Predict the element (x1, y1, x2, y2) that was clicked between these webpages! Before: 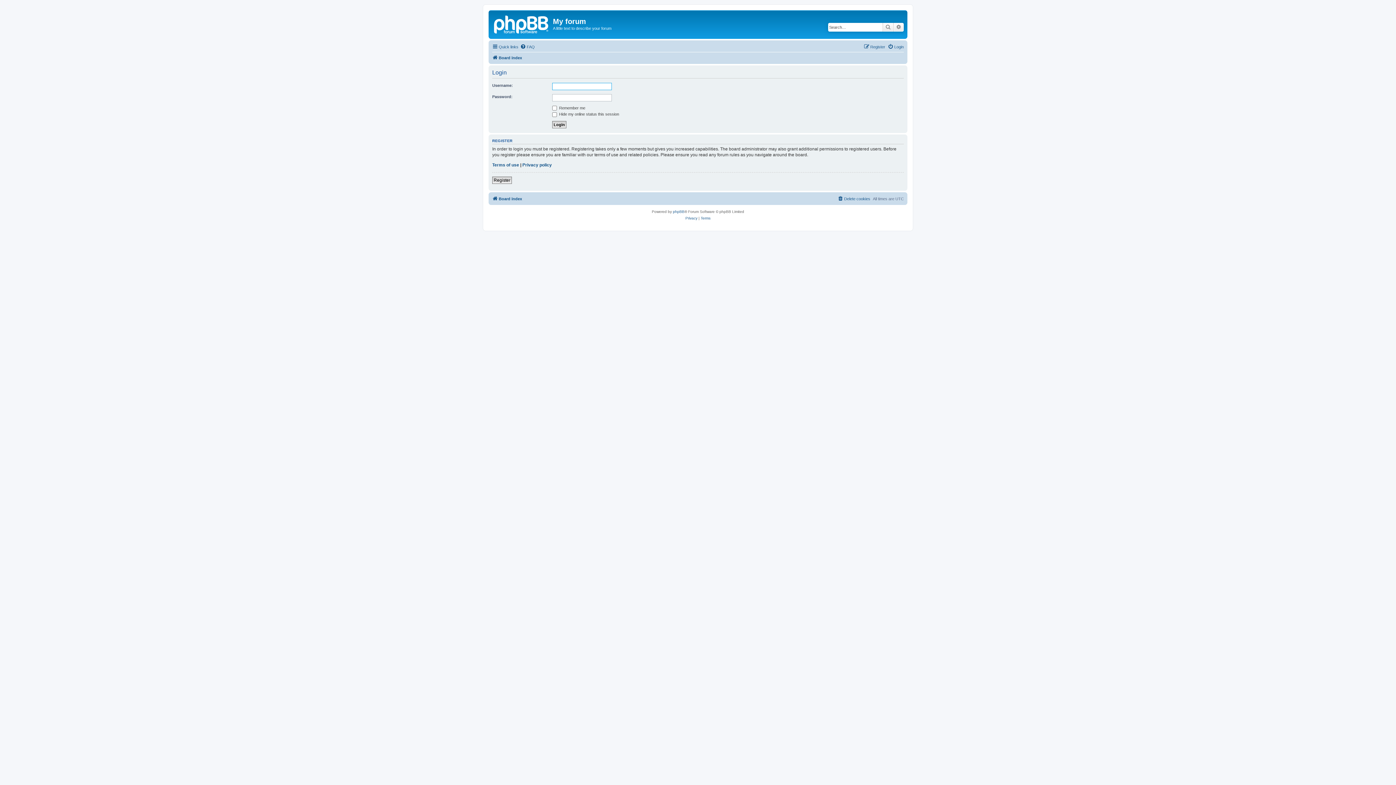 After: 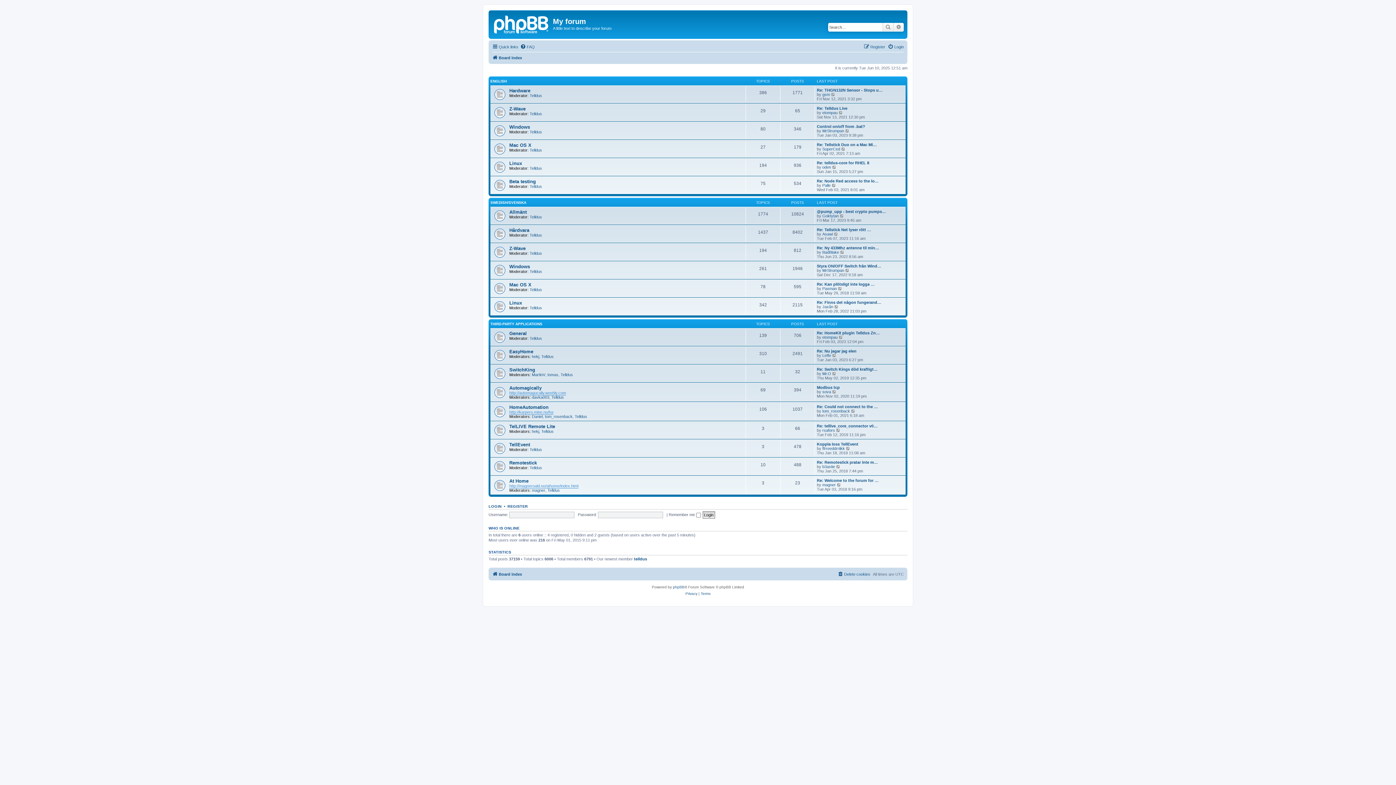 Action: bbox: (490, 12, 553, 35)